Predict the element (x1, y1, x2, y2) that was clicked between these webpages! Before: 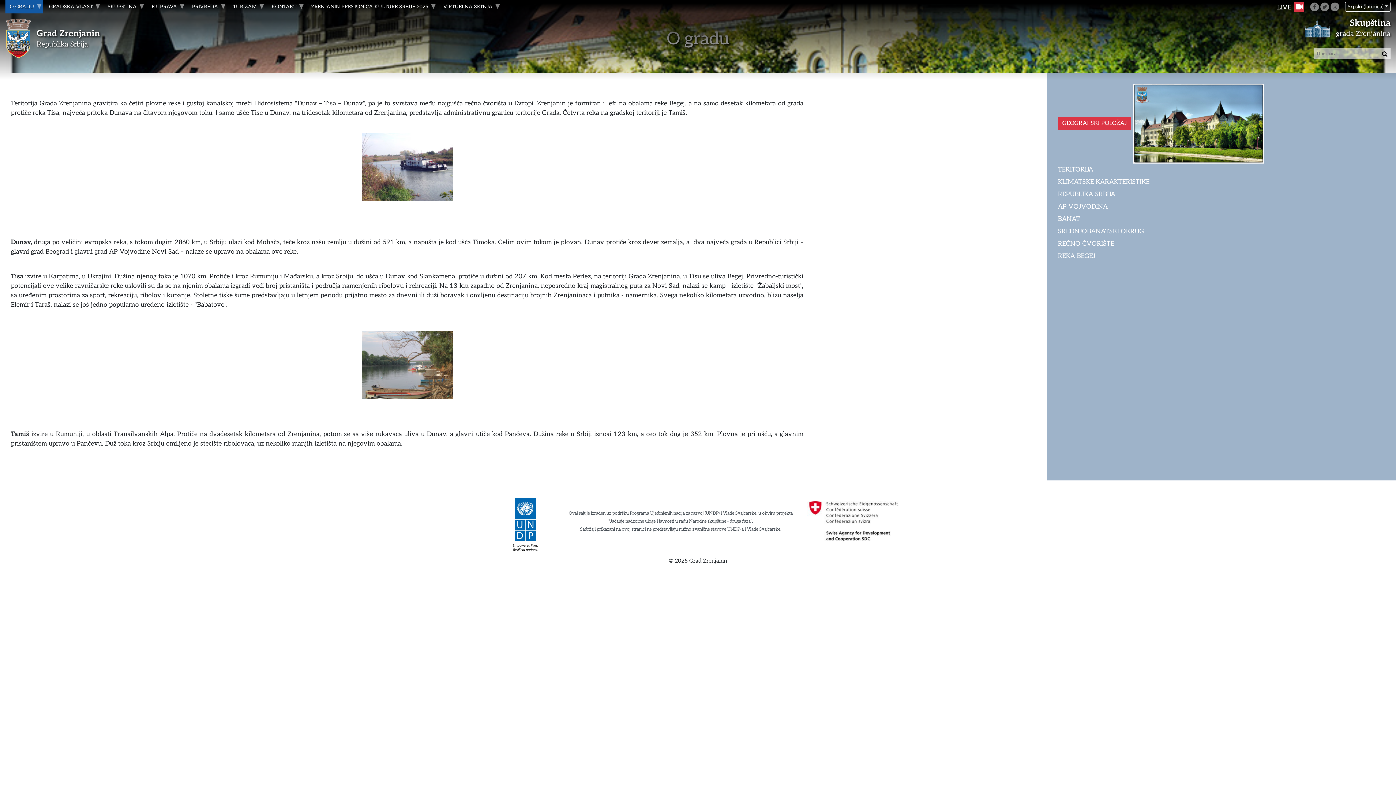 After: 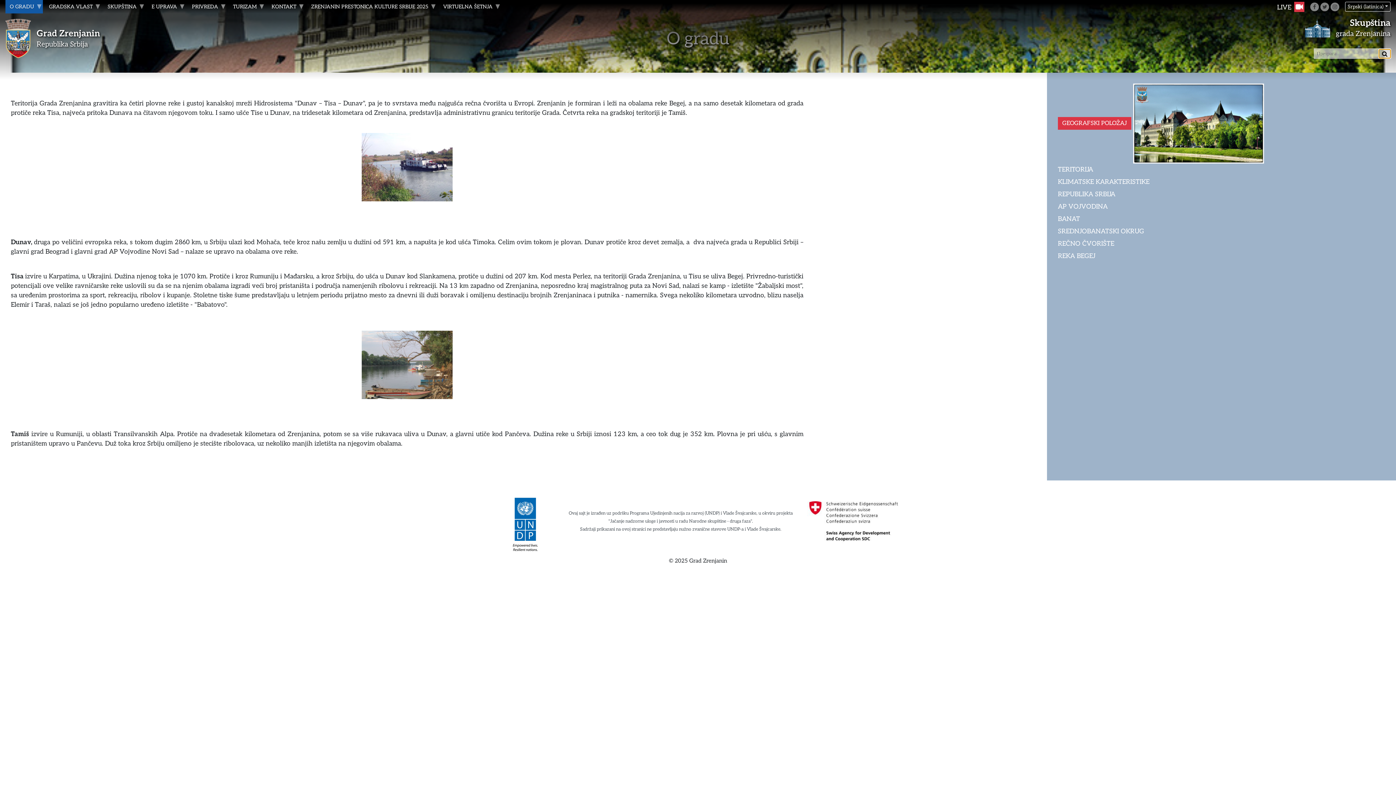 Action: bbox: (1379, 49, 1390, 58)